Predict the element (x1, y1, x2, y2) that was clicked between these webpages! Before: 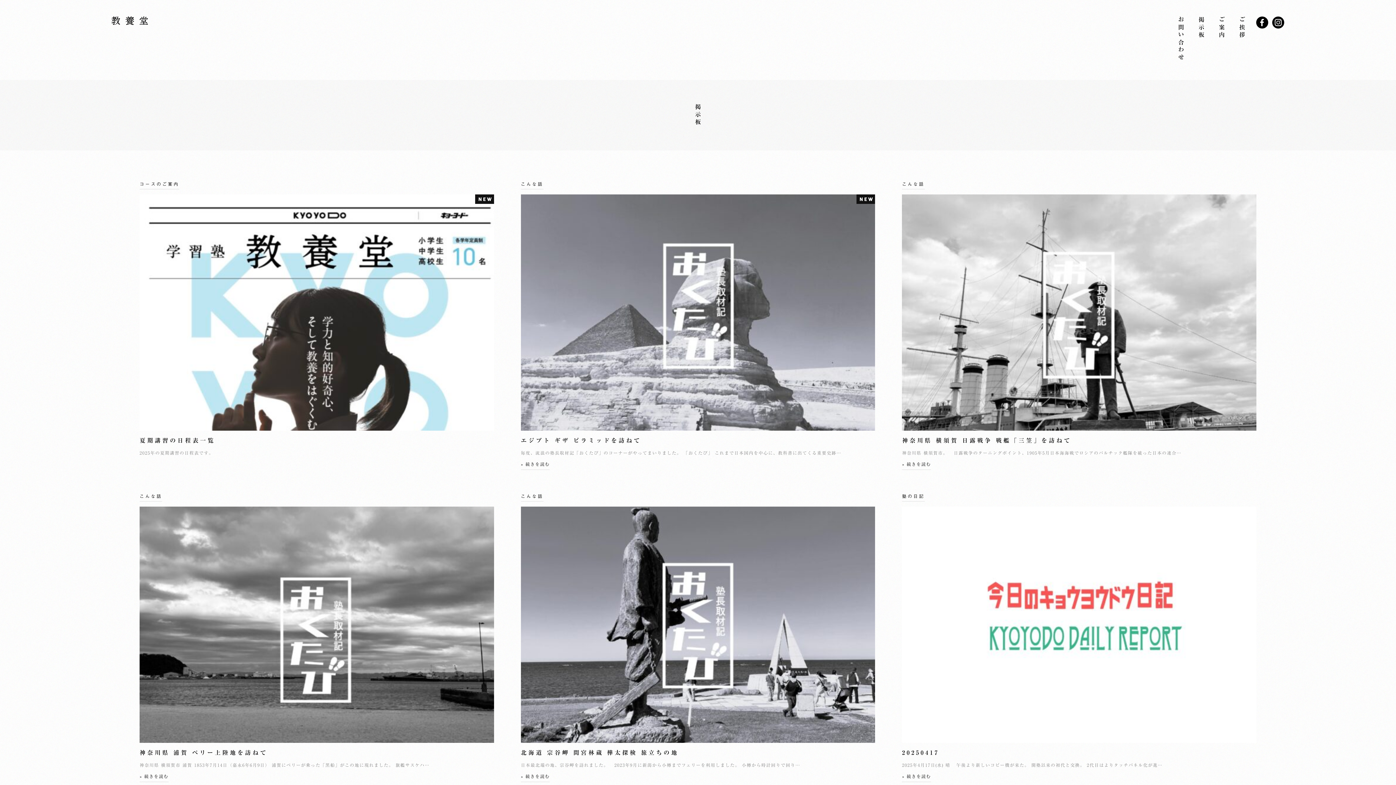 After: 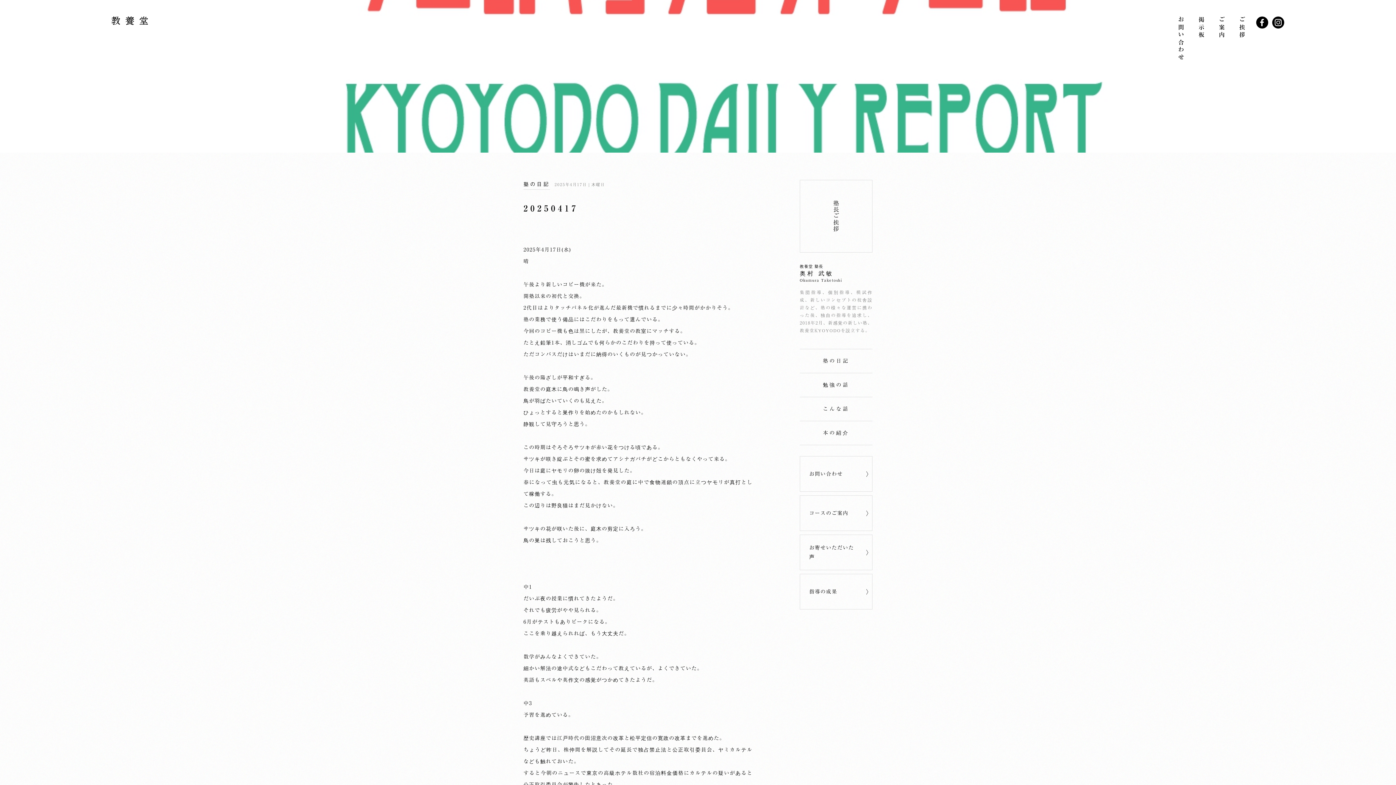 Action: bbox: (902, 492, 1256, 782) label: 塾の日記

20250417

2025年4月17日(水) 晴   午後より新しいコピー機が来た。 開塾以来の初代と交換。 2代目はよりタッチパネル化が進…

» 続きを読む